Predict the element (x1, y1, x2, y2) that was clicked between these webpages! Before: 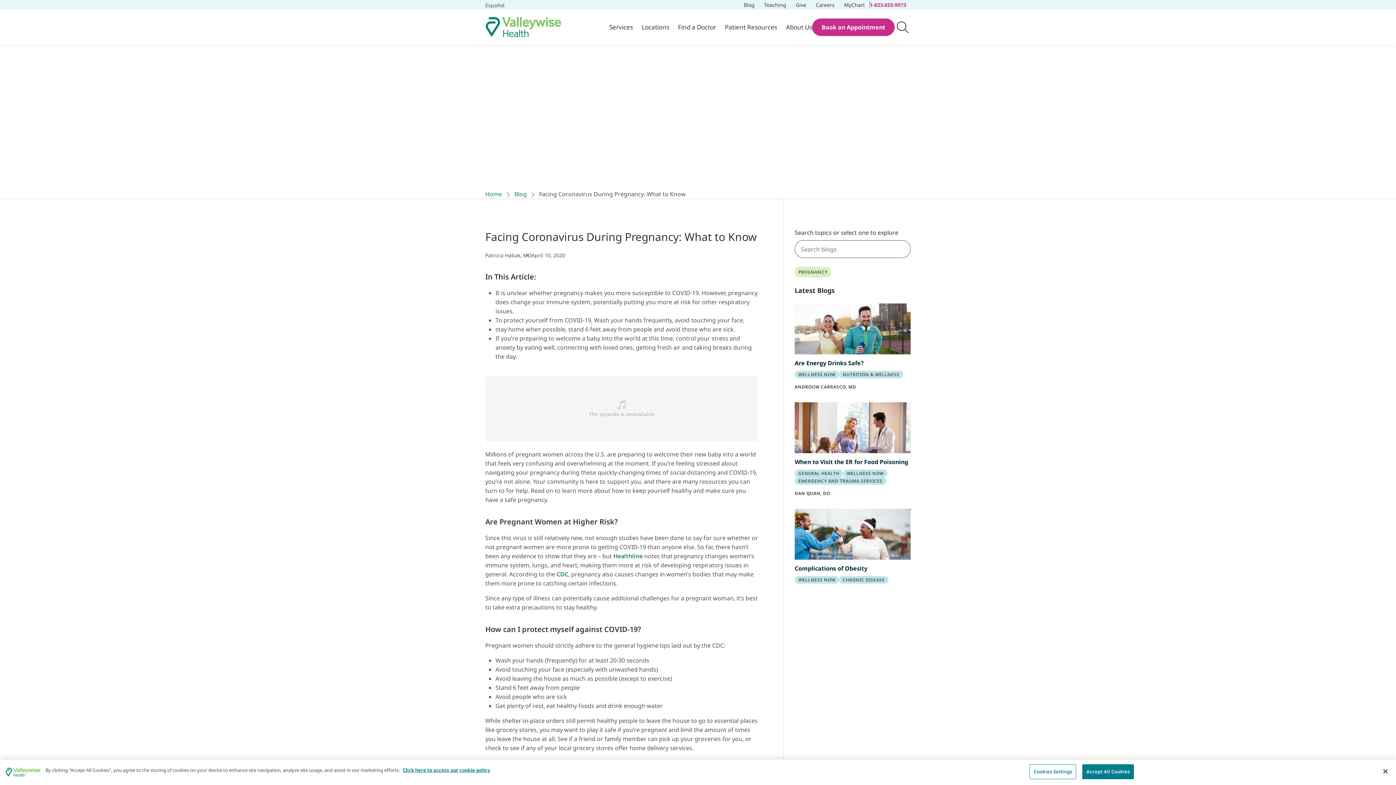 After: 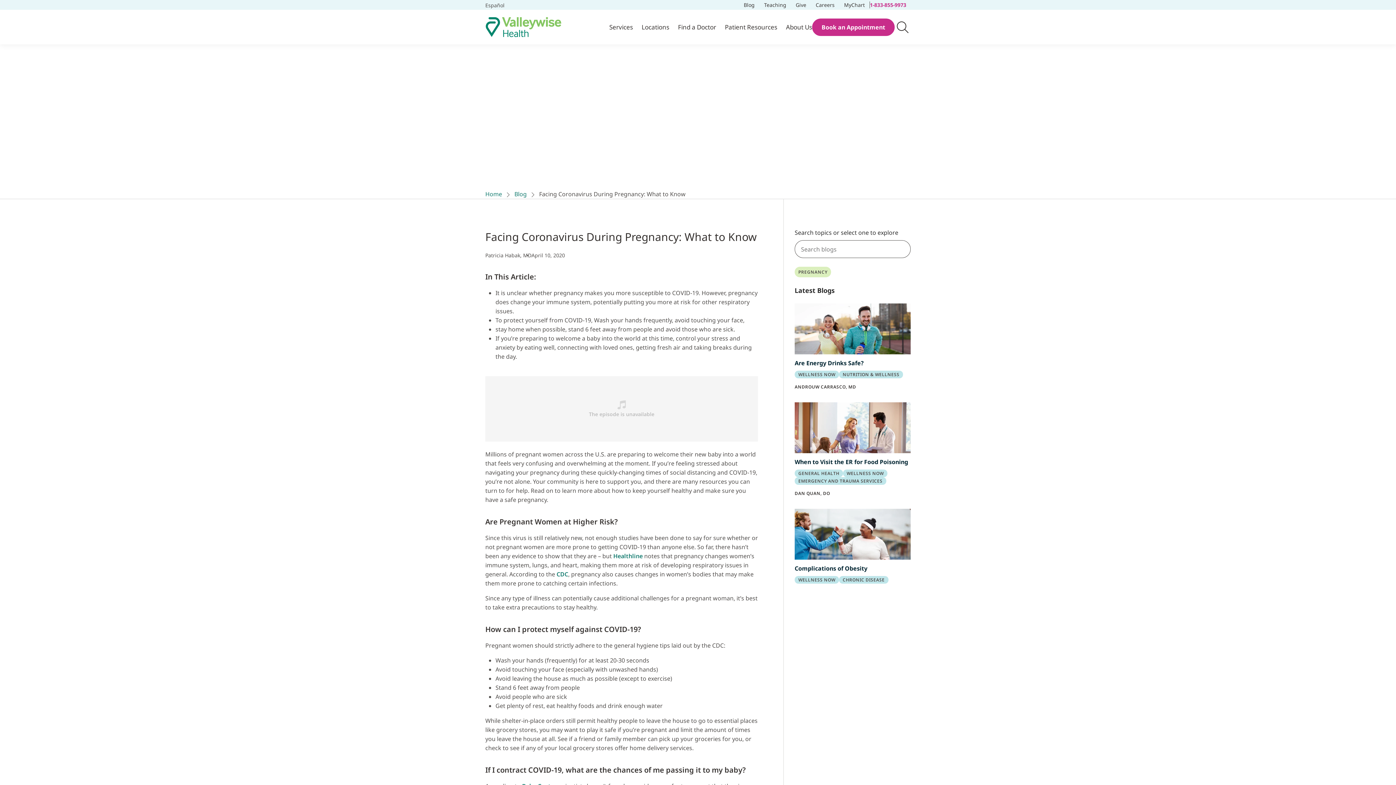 Action: label: Accept All Cookies bbox: (1082, 764, 1134, 779)